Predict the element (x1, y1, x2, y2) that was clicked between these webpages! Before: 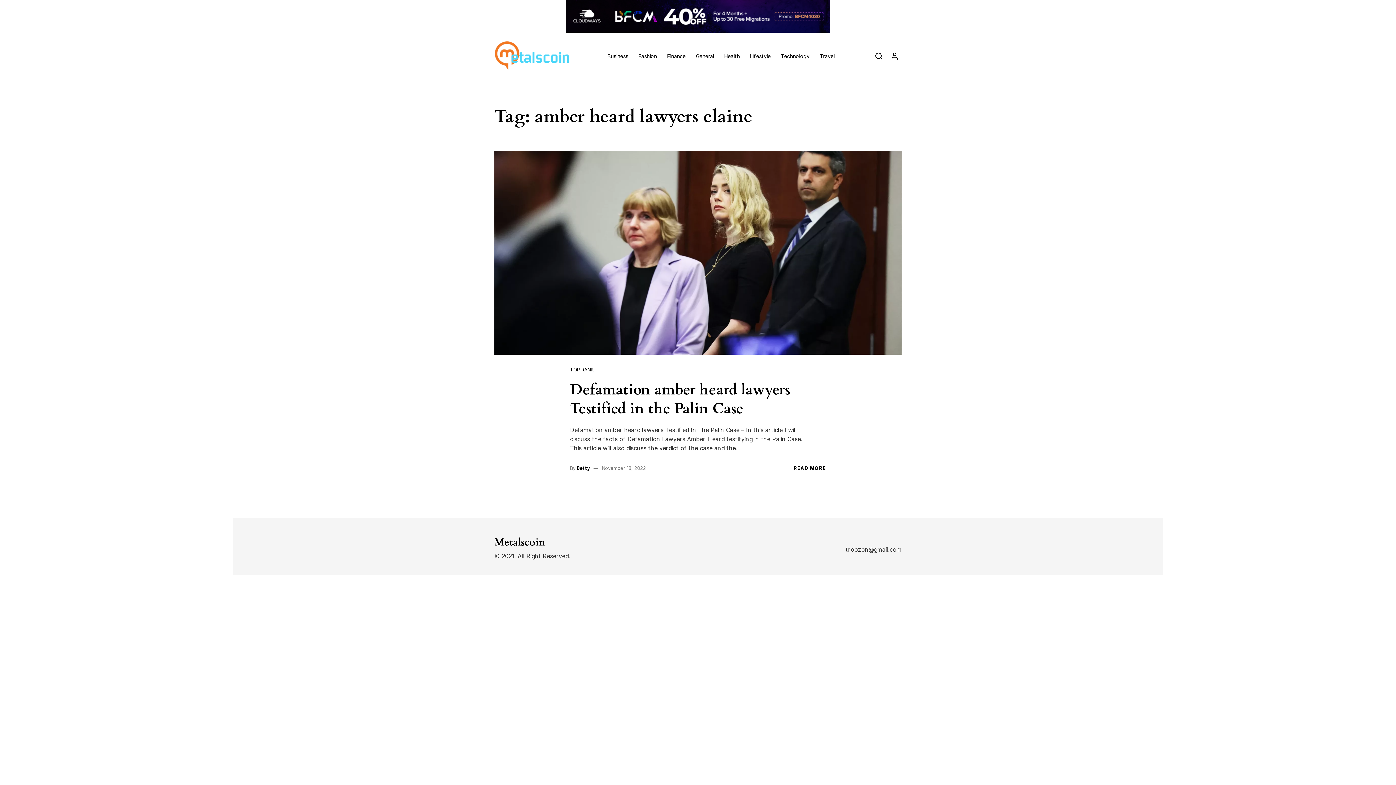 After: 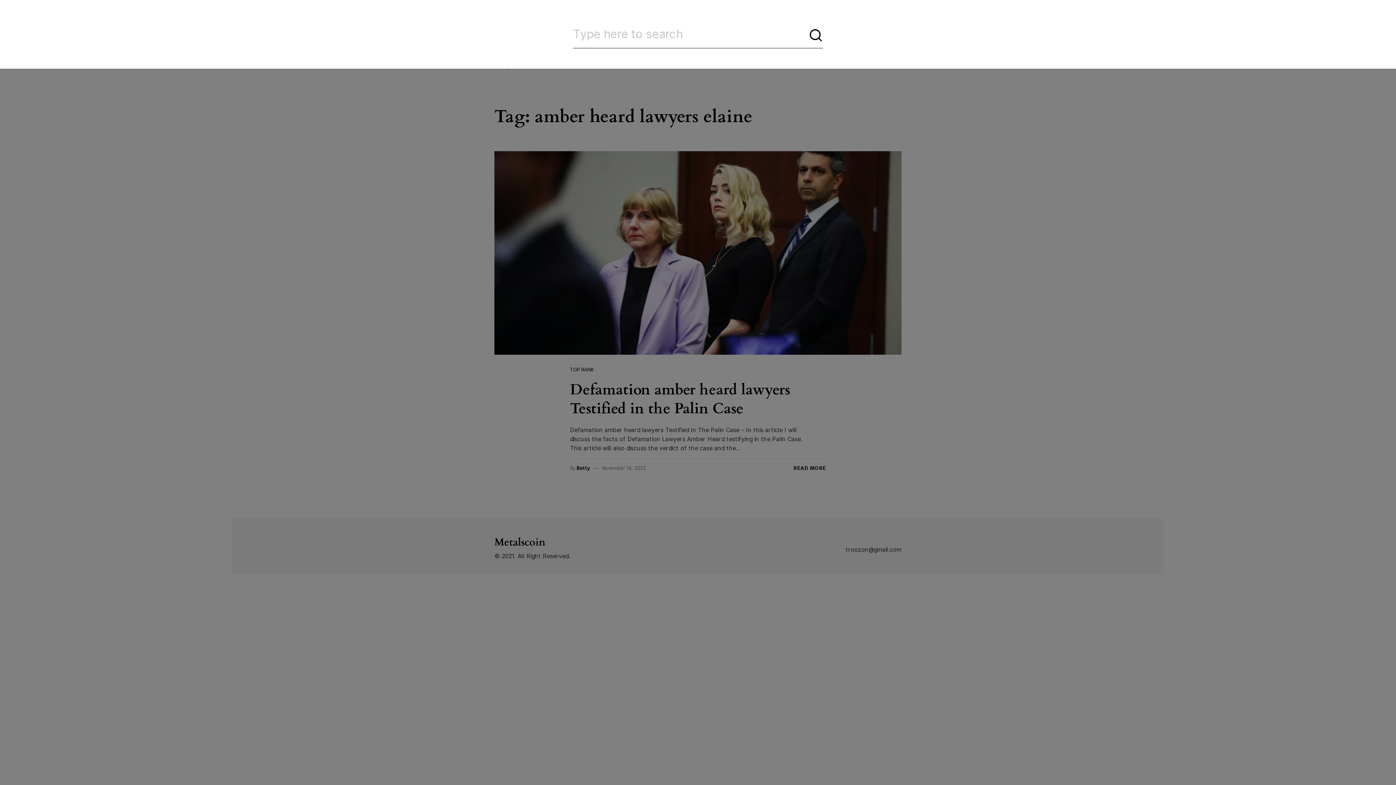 Action: bbox: (872, 46, 886, 65) label: Search